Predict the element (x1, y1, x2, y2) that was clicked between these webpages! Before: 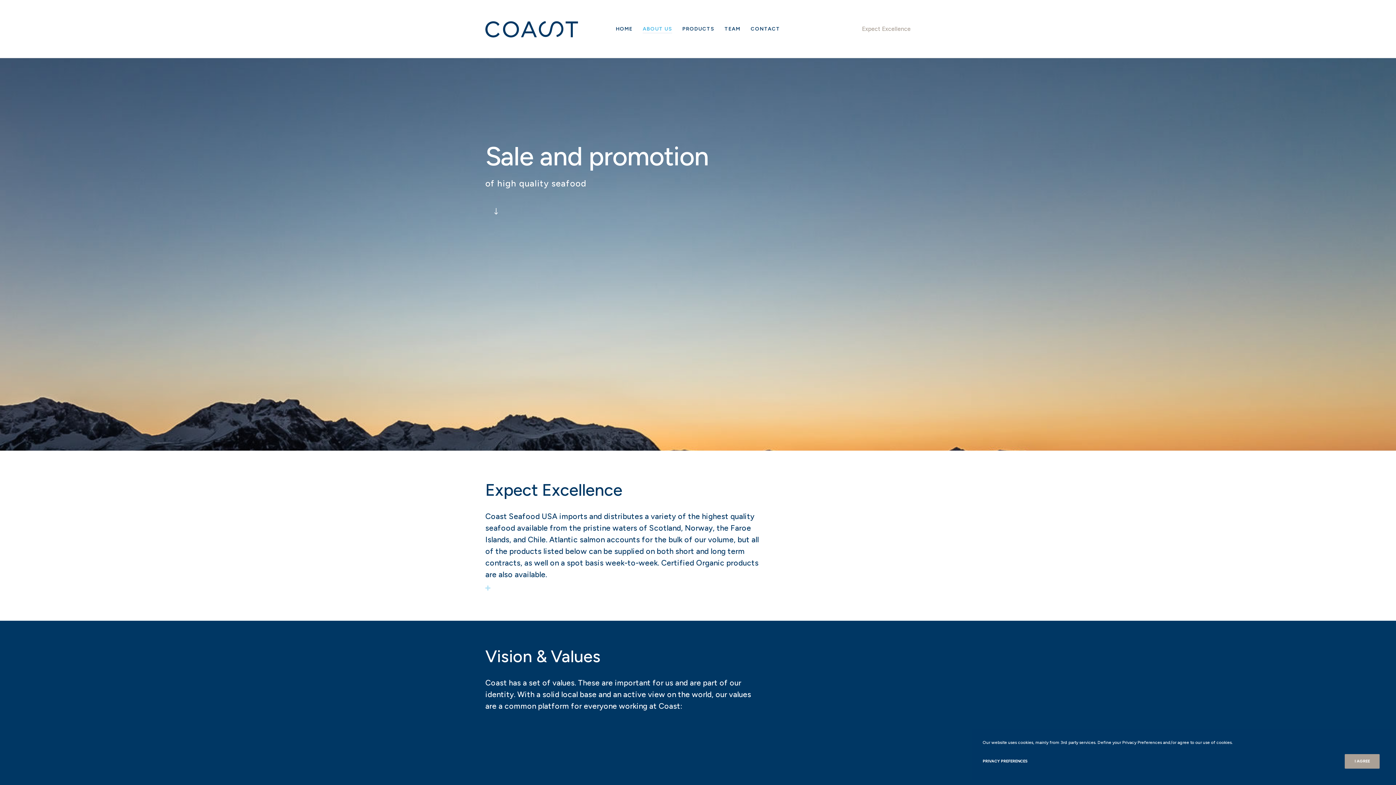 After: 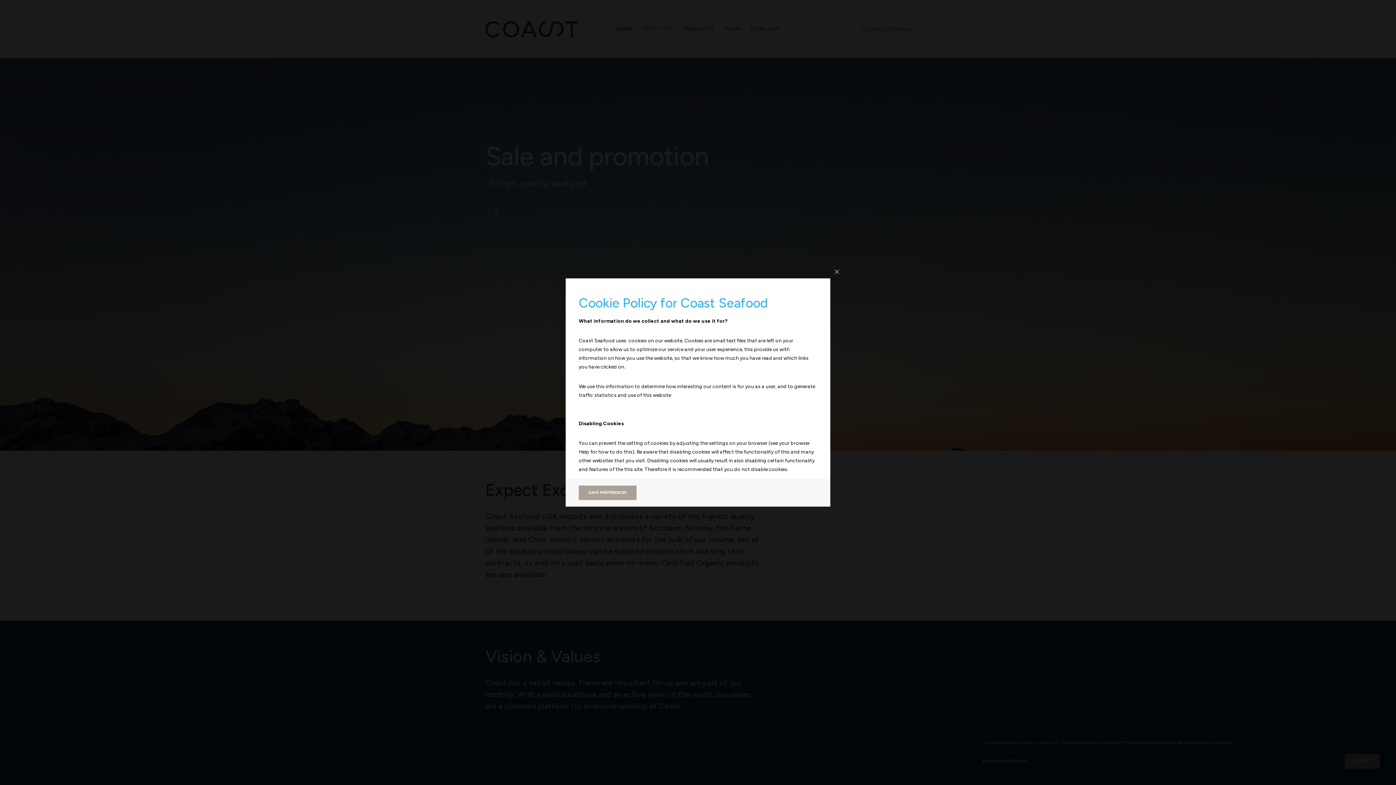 Action: bbox: (982, 754, 1028, 769) label: PRIVACY PREFERENCES